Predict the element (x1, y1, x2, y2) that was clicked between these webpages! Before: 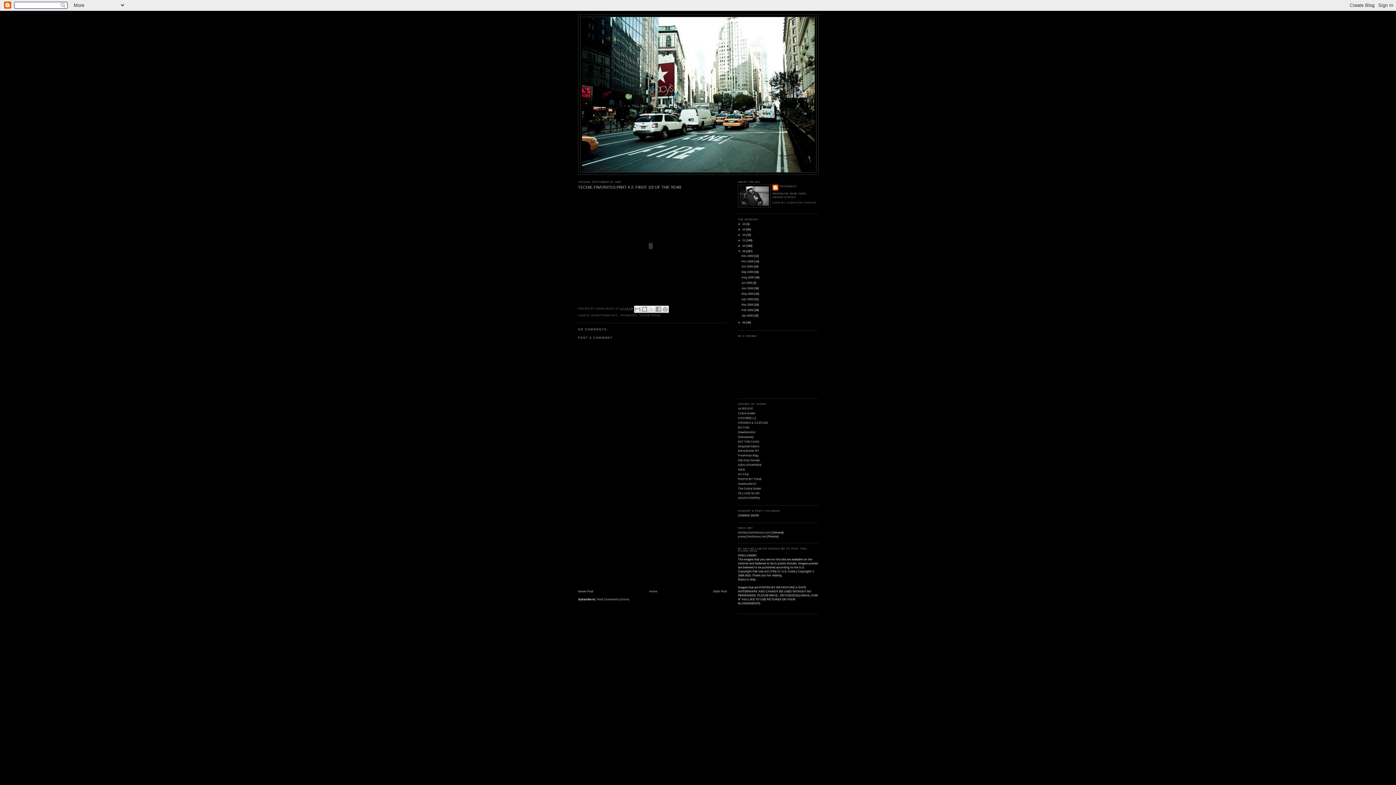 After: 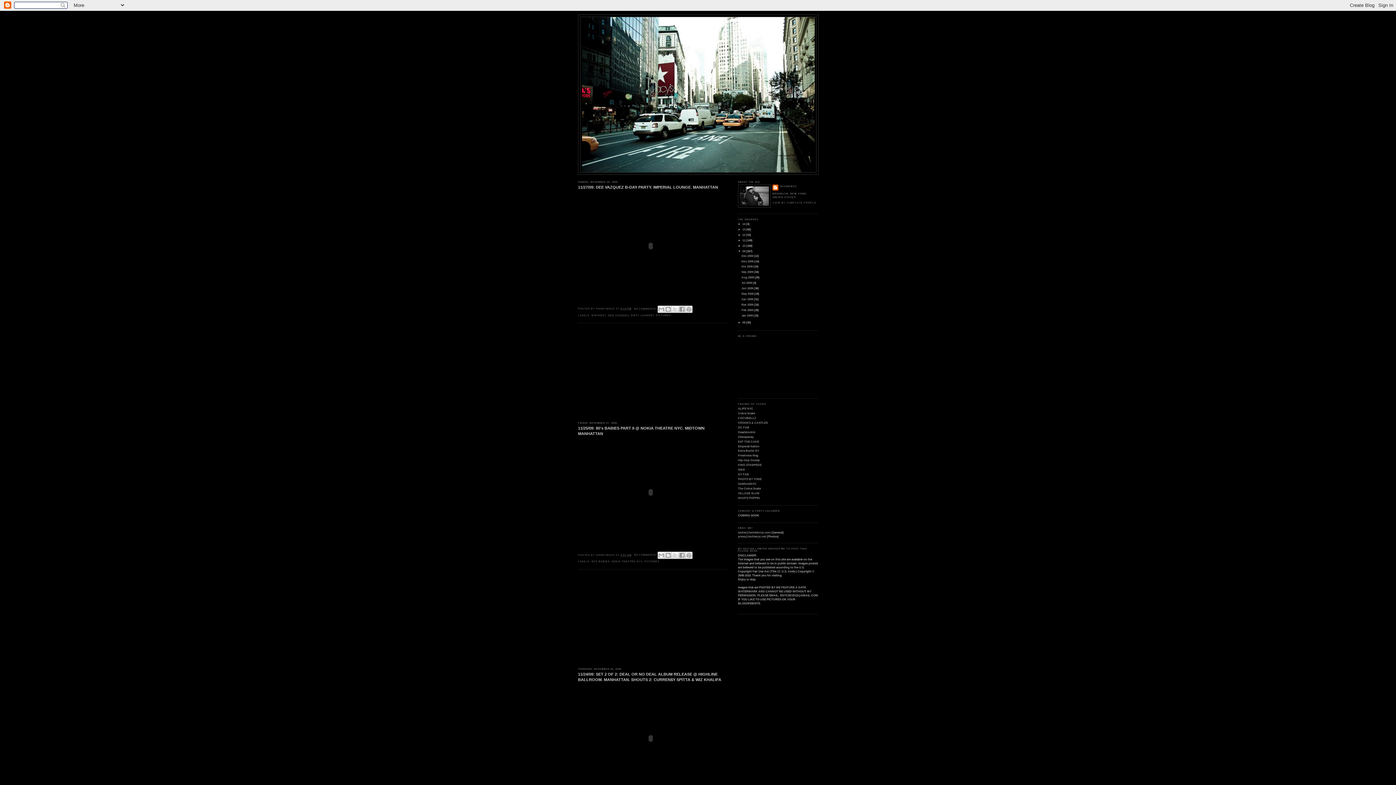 Action: label: Nov 2009  bbox: (741, 259, 754, 263)